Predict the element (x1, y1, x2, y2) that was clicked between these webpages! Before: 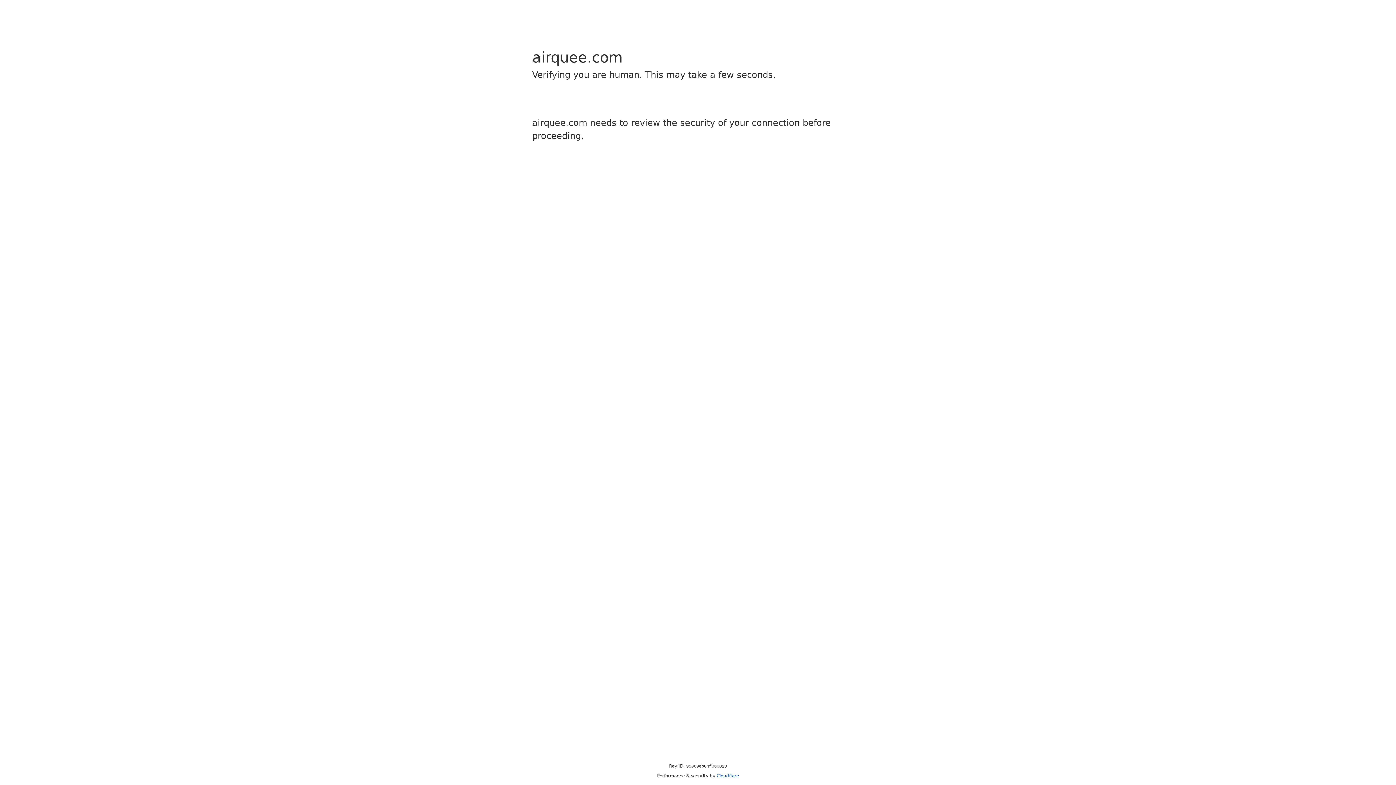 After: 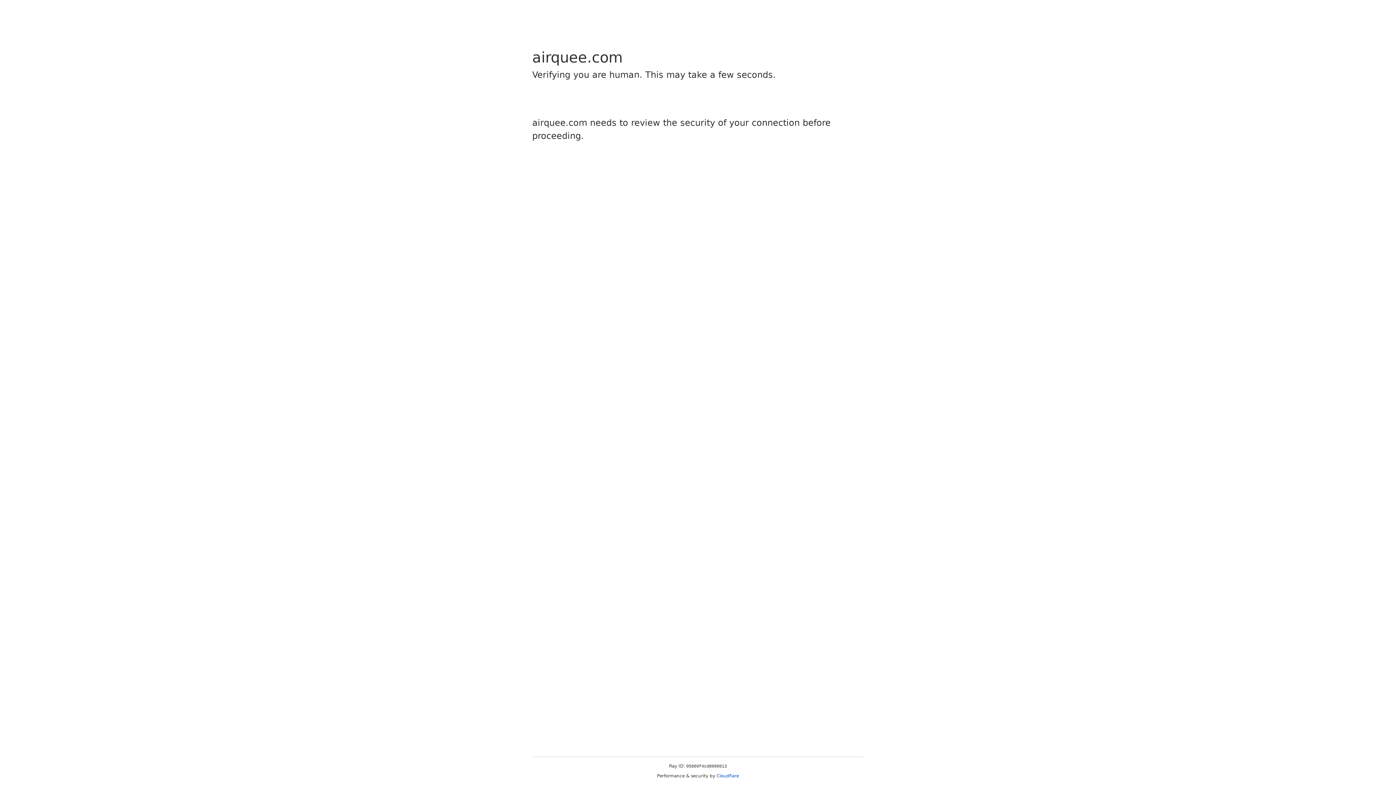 Action: bbox: (716, 773, 739, 778) label: Cloudflare